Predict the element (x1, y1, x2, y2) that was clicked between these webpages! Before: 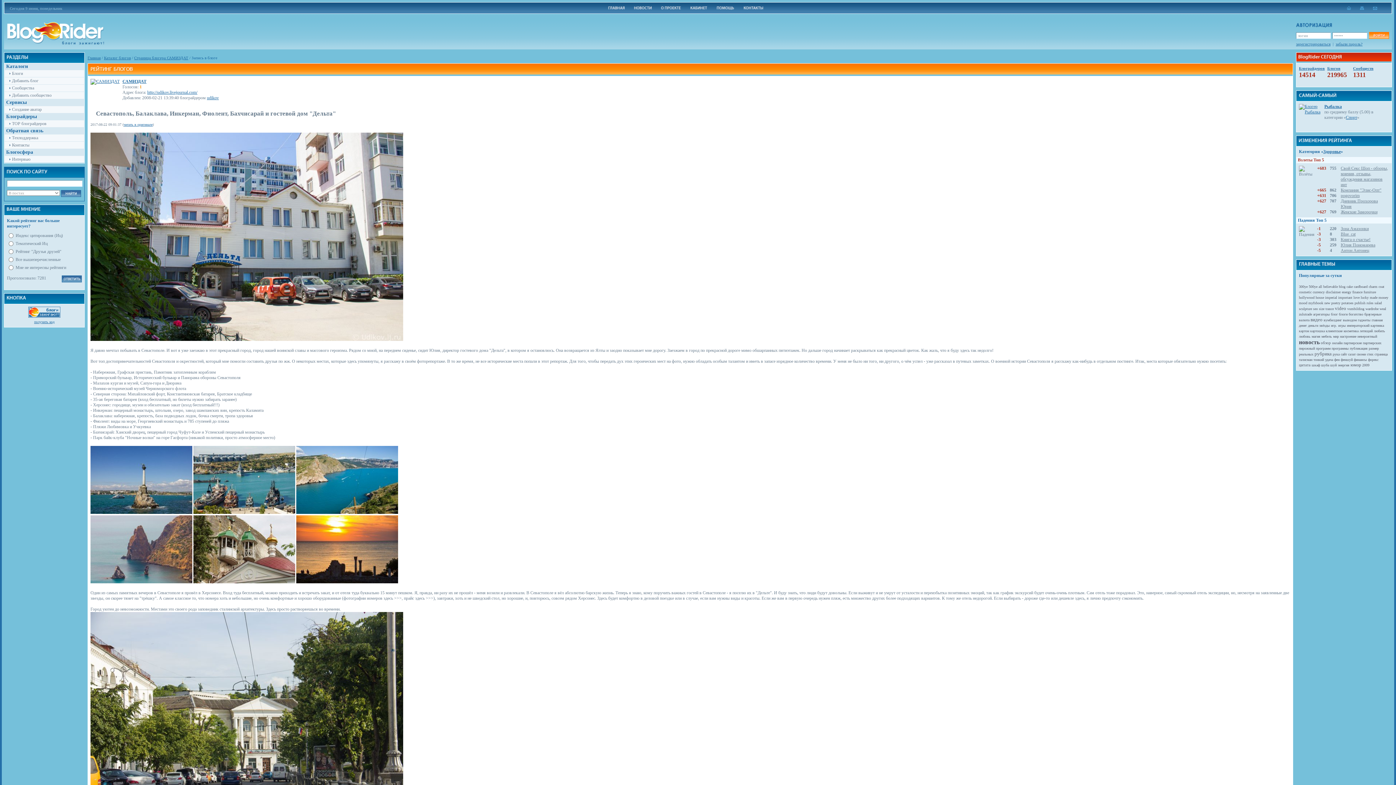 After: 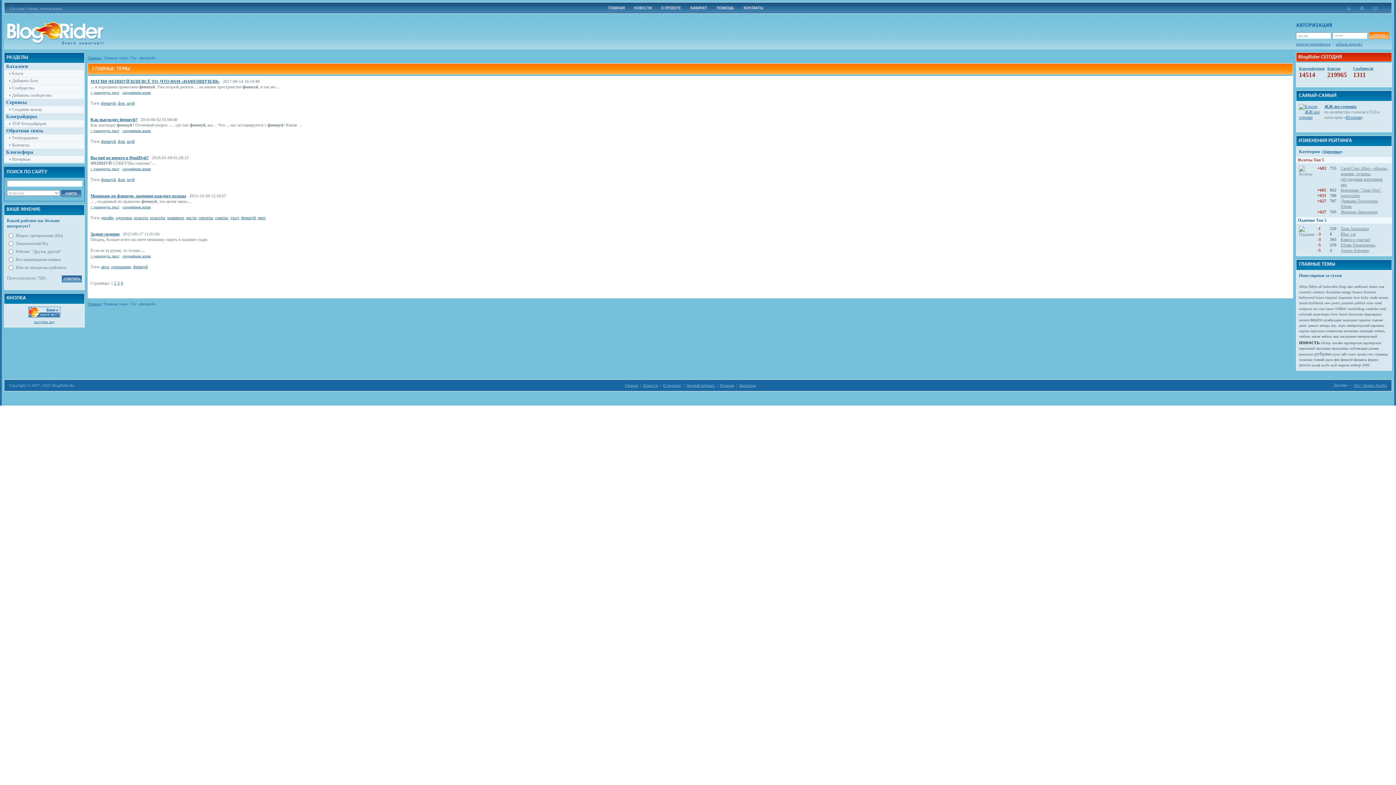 Action: bbox: (1341, 357, 1353, 361) label: феншуй